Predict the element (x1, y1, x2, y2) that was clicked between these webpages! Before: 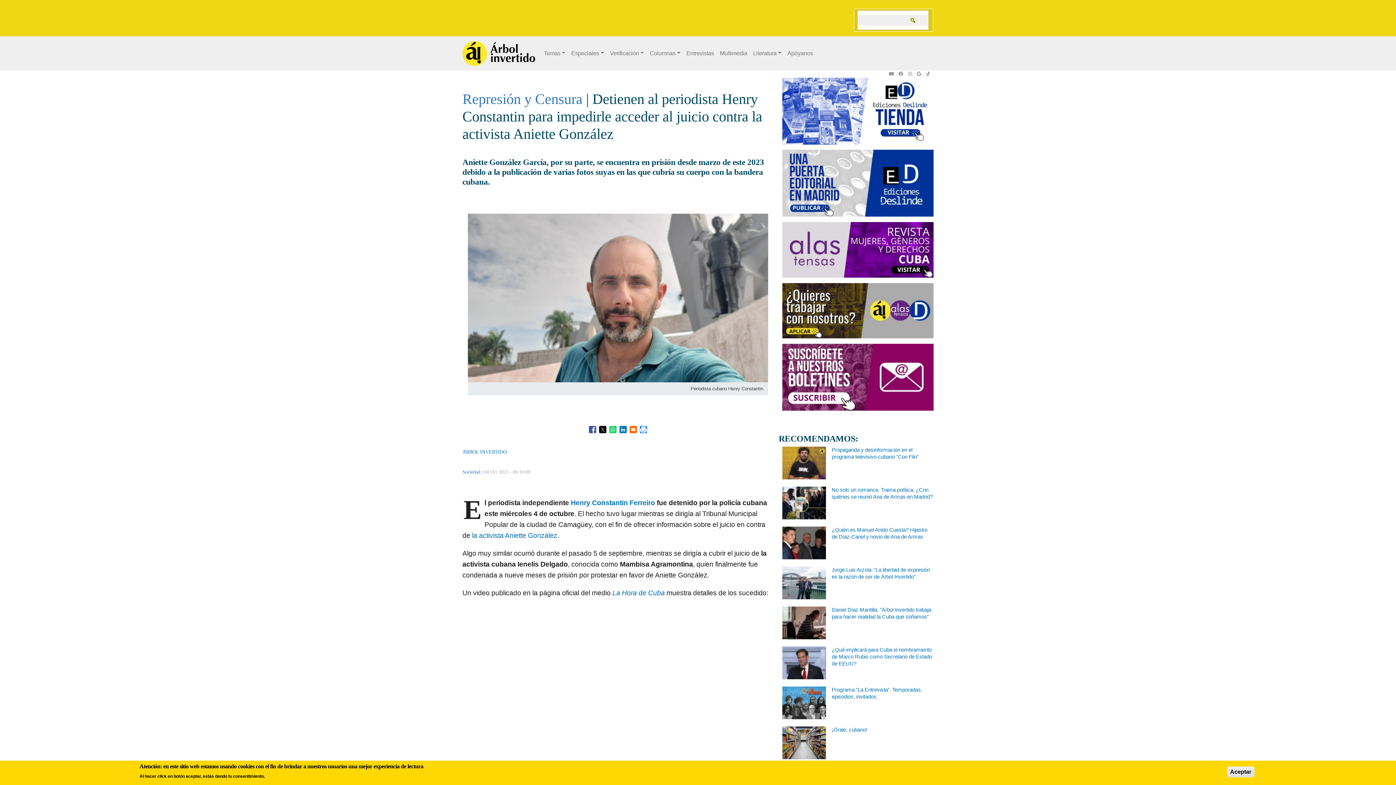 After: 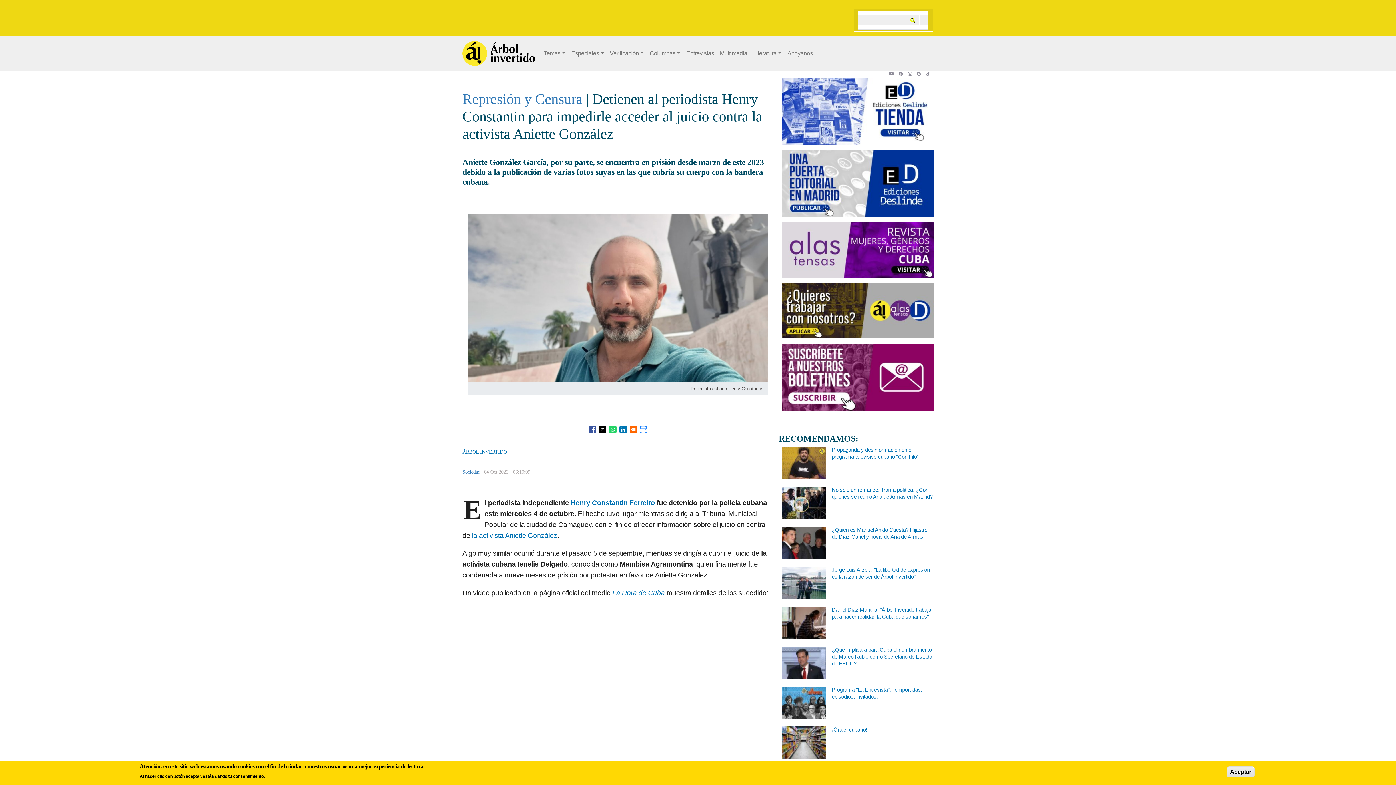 Action: label: Share to Facebook bbox: (589, 426, 596, 433)